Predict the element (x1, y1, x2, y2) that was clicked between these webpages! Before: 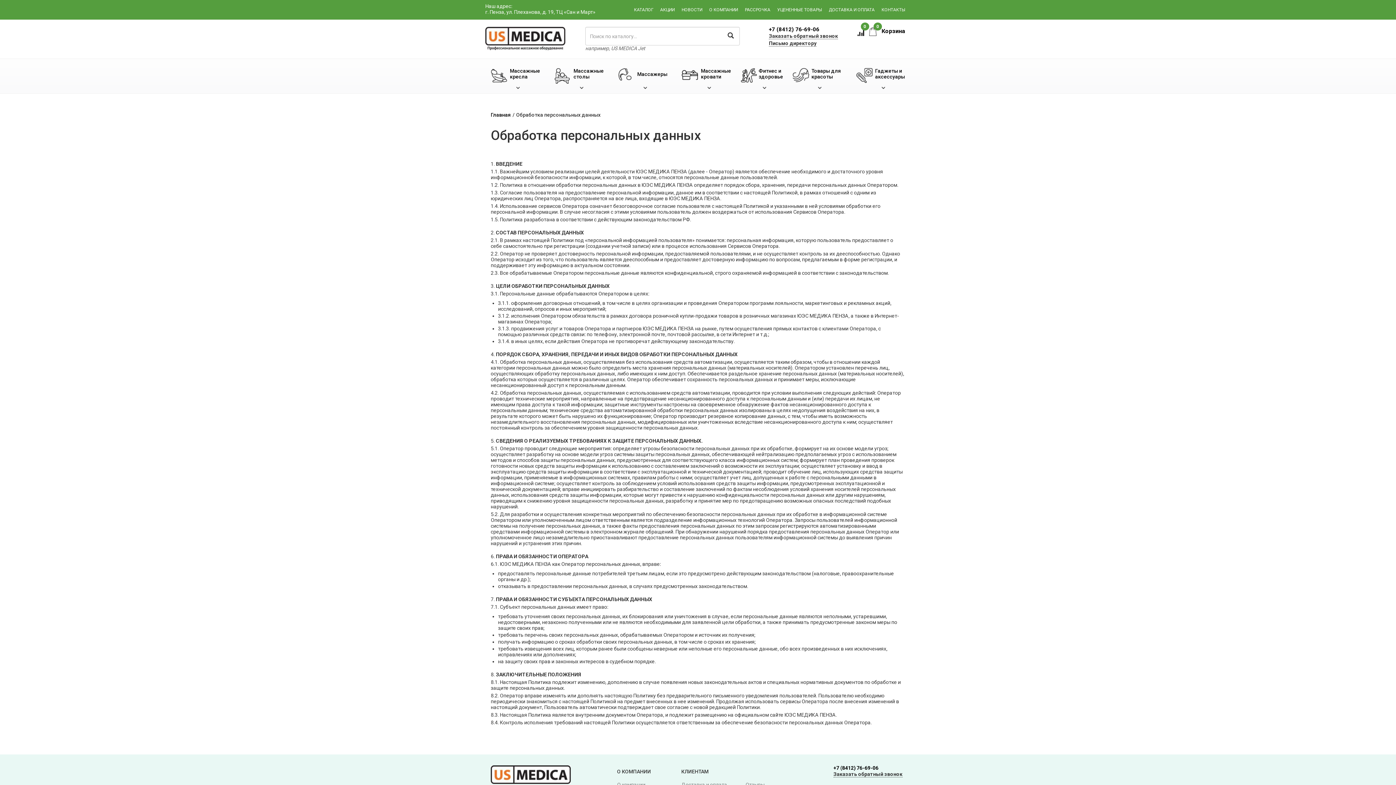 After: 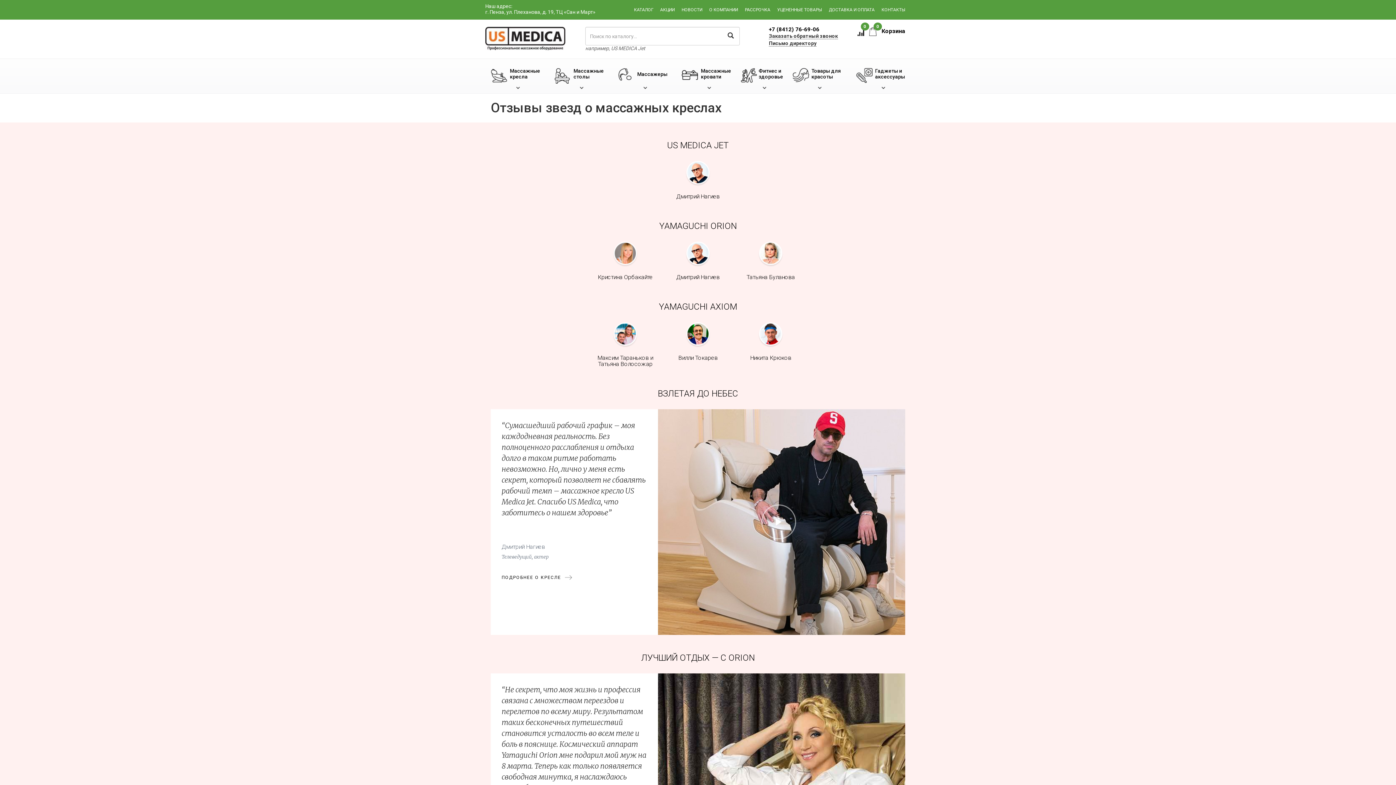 Action: label: Отзывы bbox: (745, 782, 764, 788)